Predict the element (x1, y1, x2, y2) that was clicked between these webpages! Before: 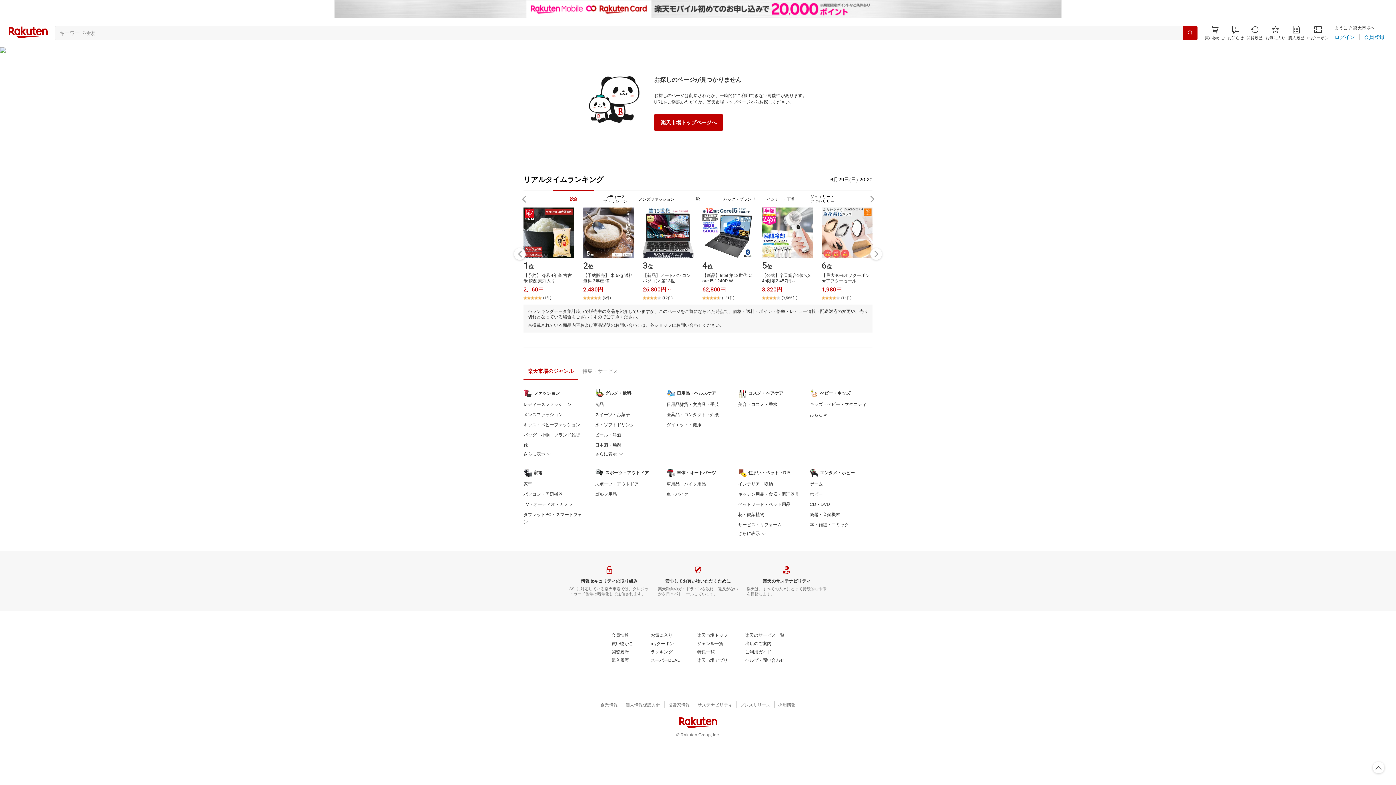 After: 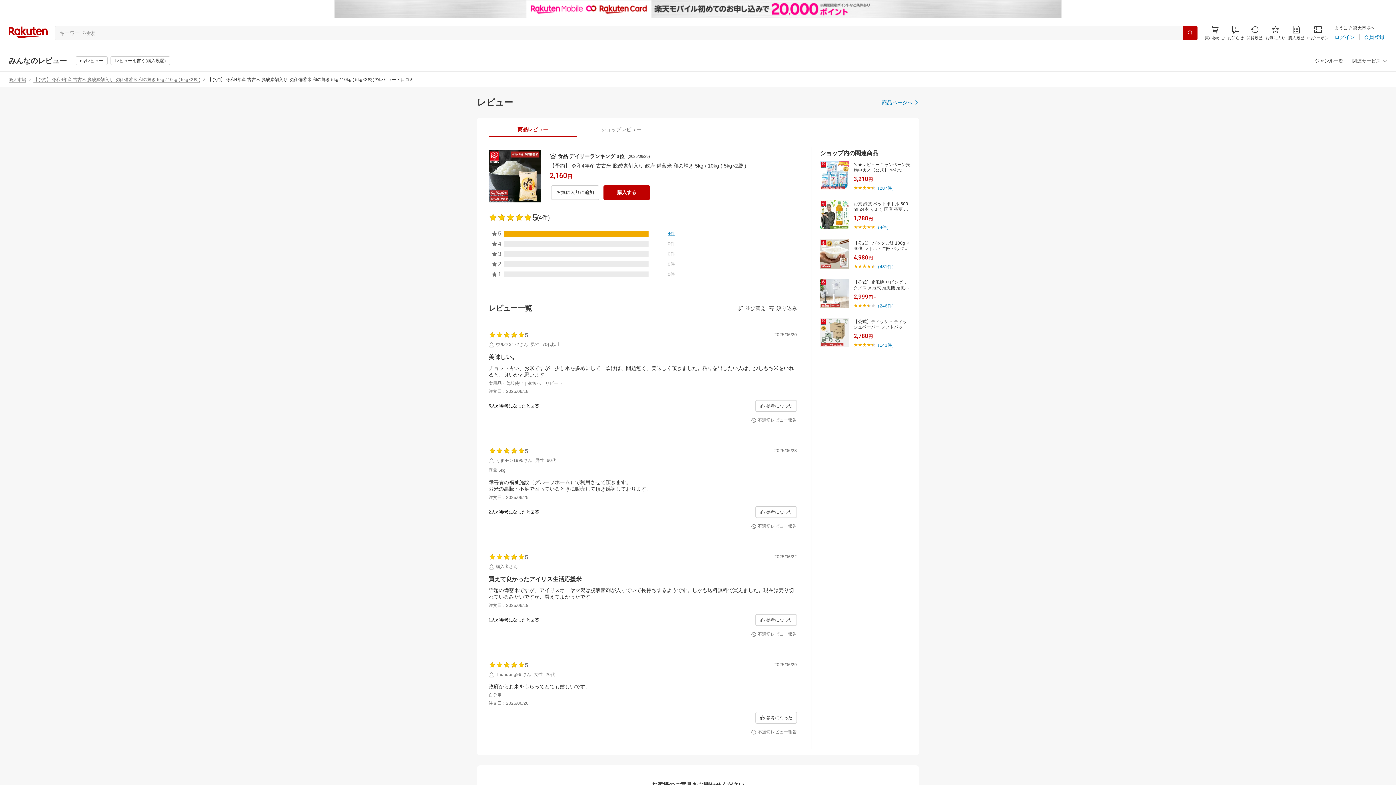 Action: label: (4件) bbox: (543, 296, 551, 300)